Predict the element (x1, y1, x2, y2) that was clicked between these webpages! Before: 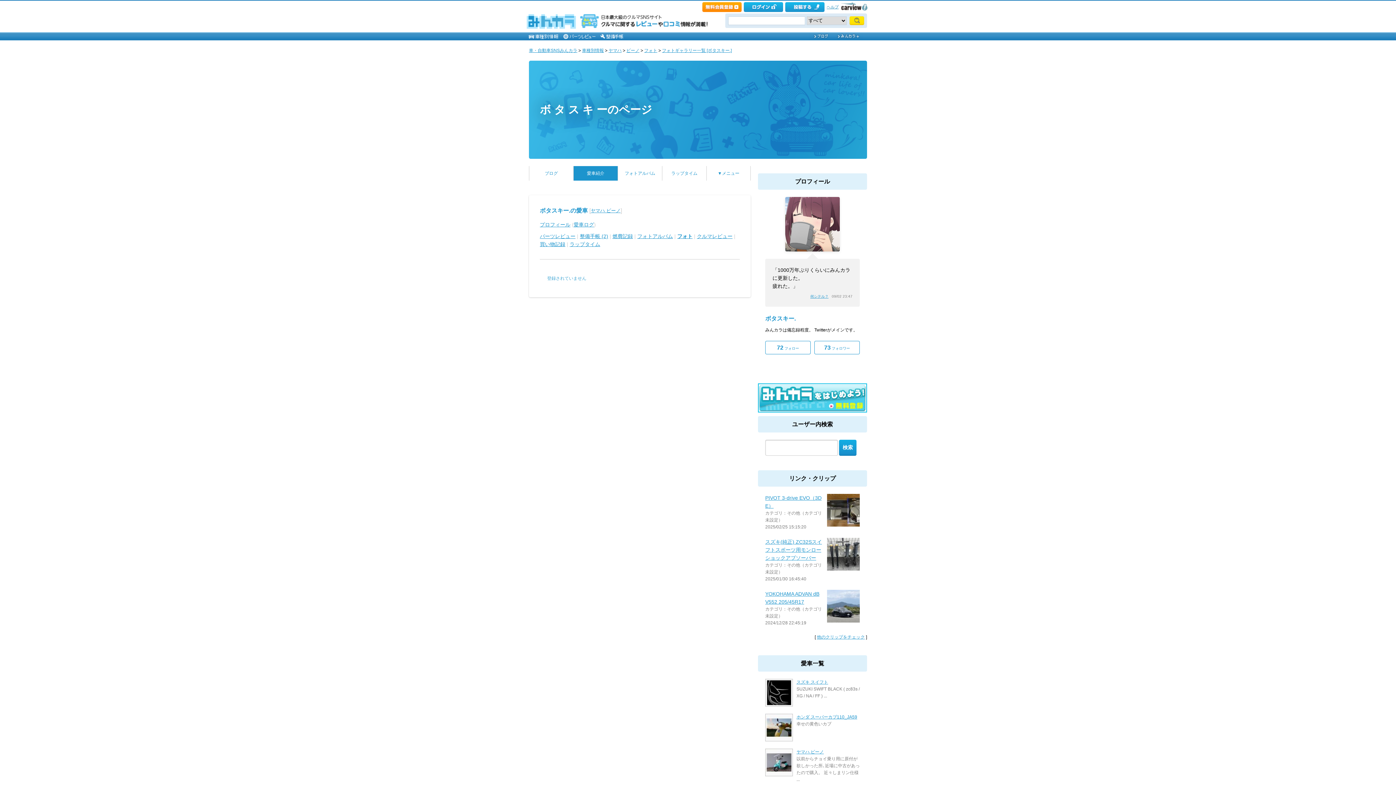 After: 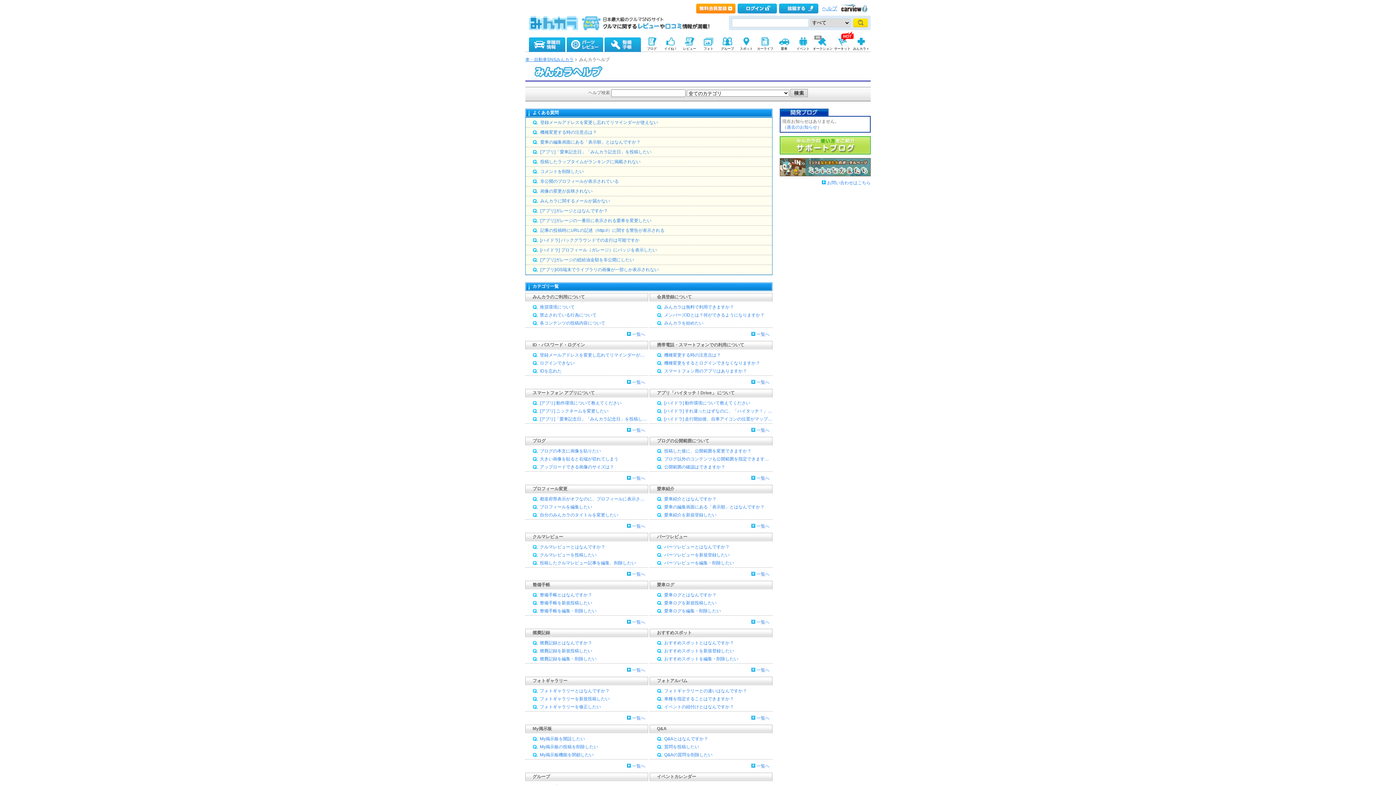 Action: bbox: (826, 4, 838, 9) label: ヘルプ